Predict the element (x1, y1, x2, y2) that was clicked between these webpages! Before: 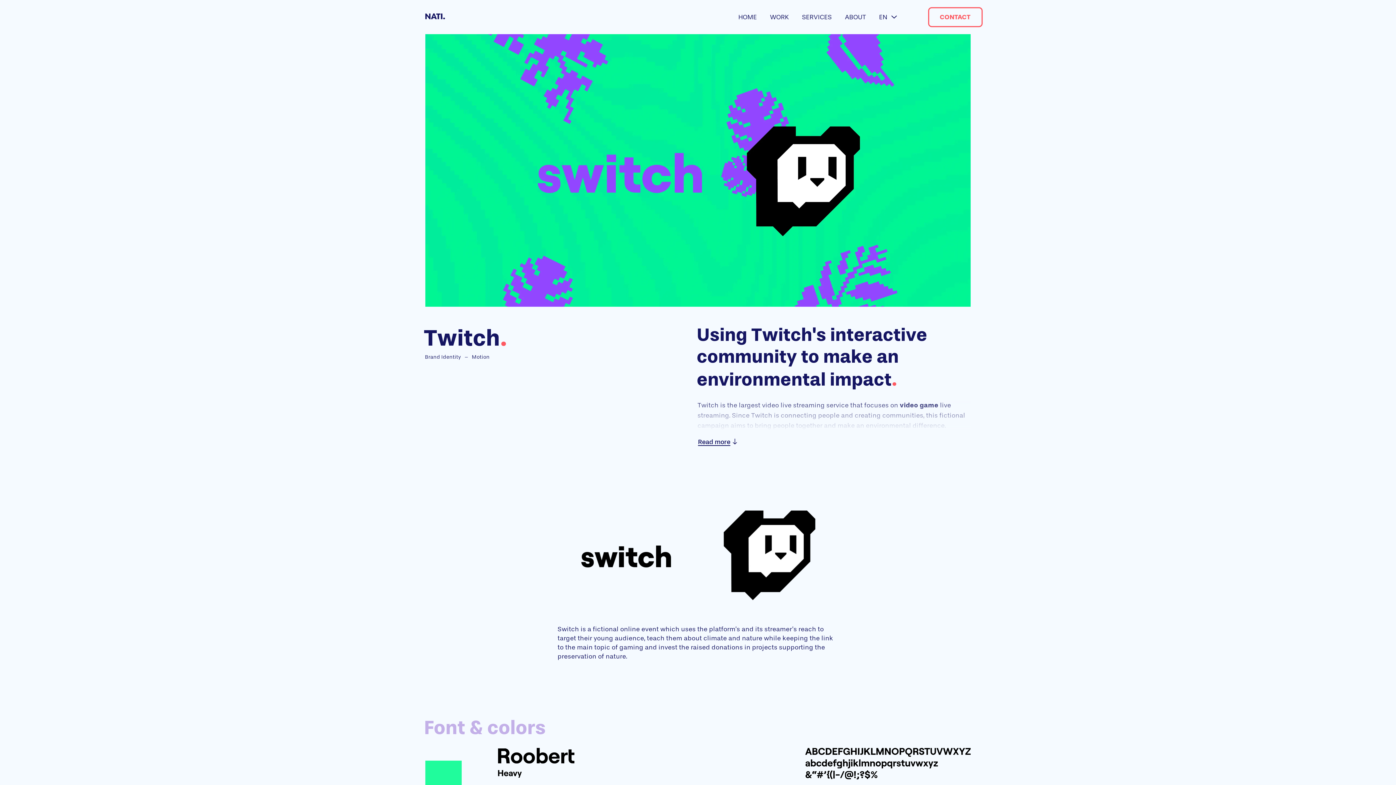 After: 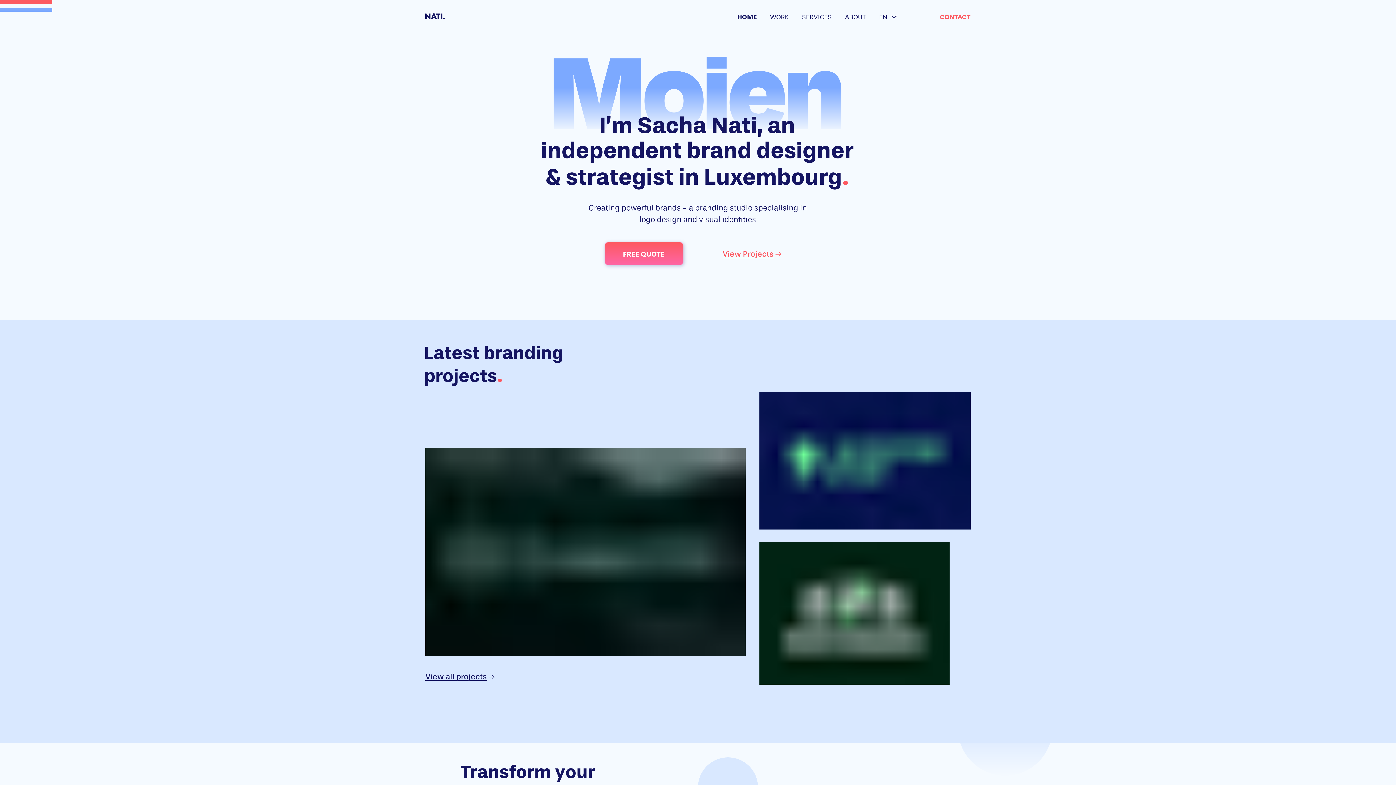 Action: label: home bbox: (738, 13, 757, 21)